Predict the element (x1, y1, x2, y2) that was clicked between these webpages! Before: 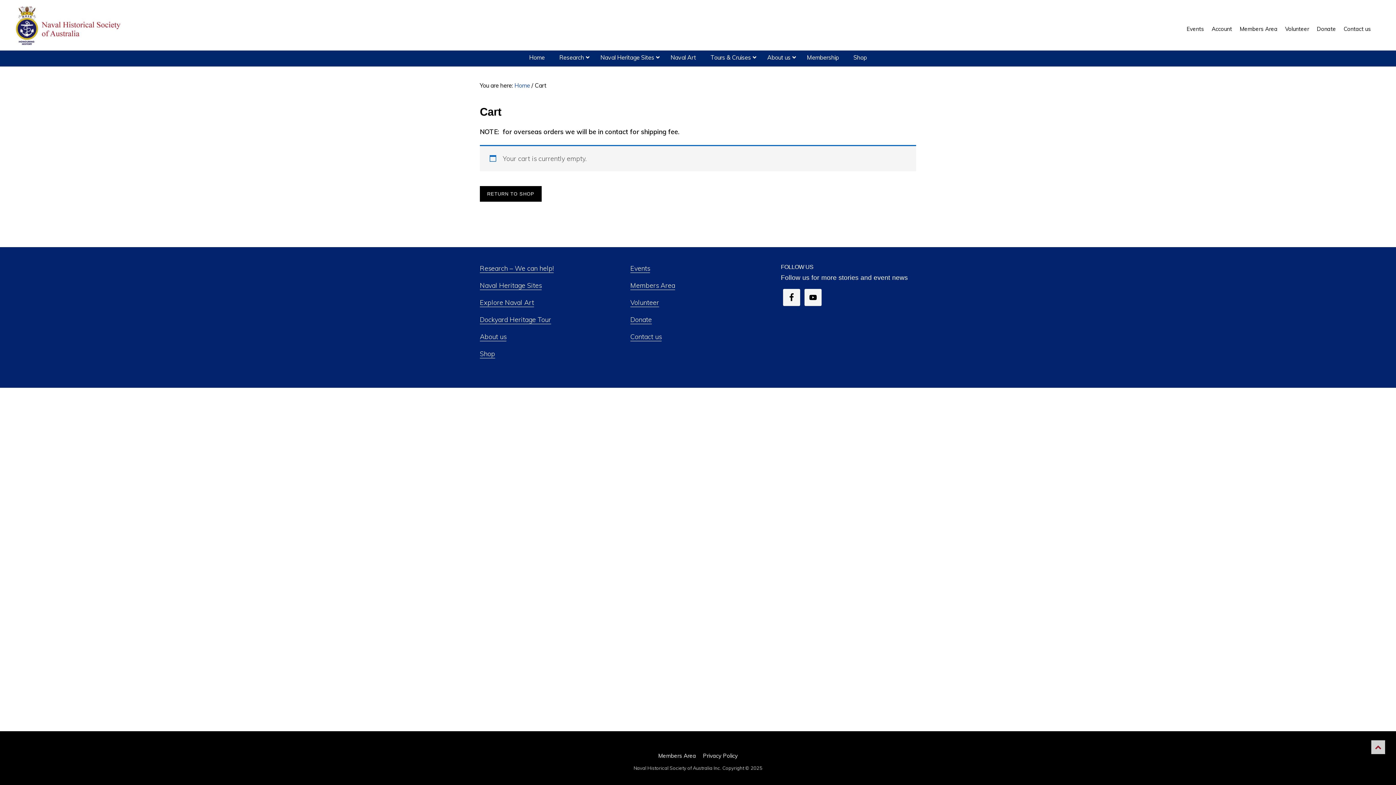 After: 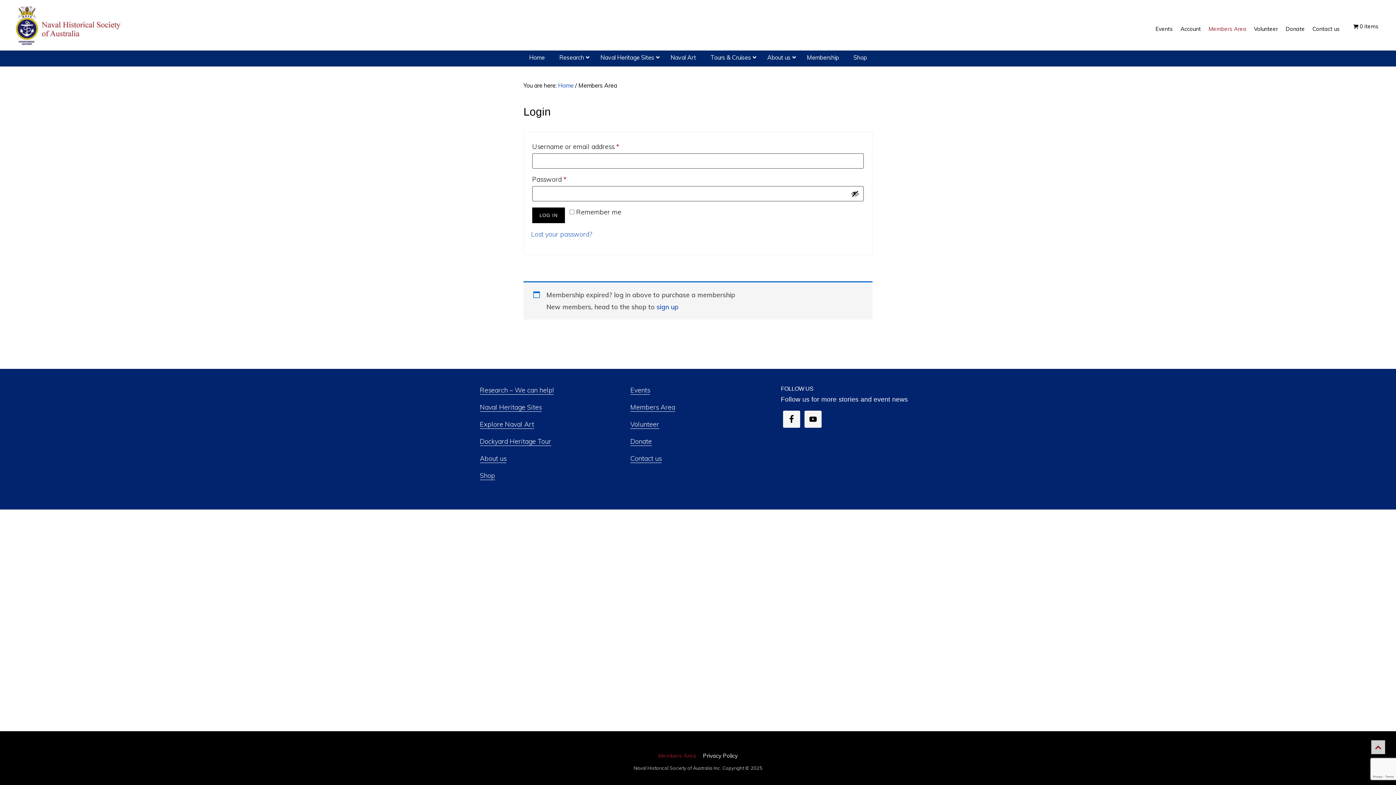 Action: bbox: (655, 746, 699, 766) label: Members Area